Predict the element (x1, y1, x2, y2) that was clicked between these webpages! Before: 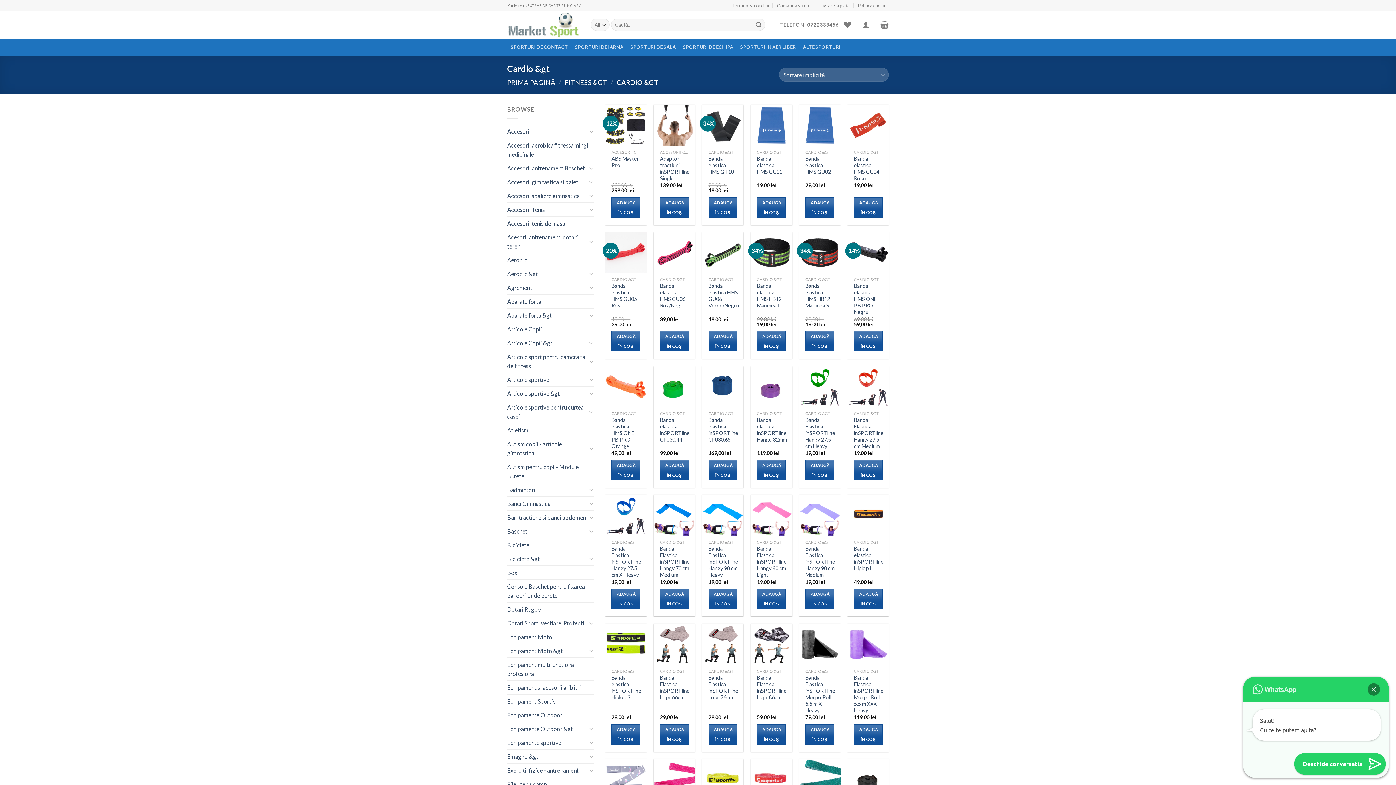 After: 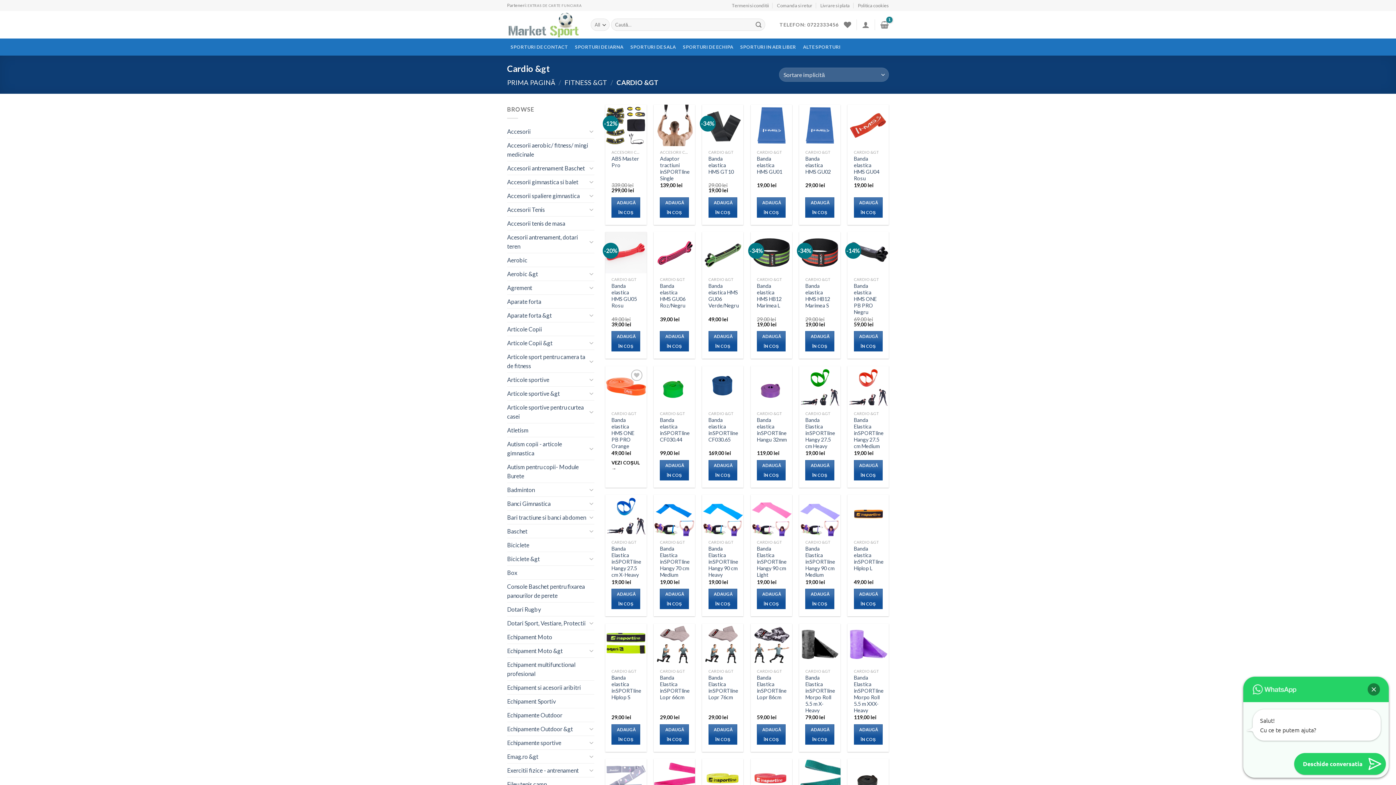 Action: label: Adaugă în coș: &lbquo;Banda elastica HMS ONE PB PRO Orange” bbox: (611, 460, 640, 480)